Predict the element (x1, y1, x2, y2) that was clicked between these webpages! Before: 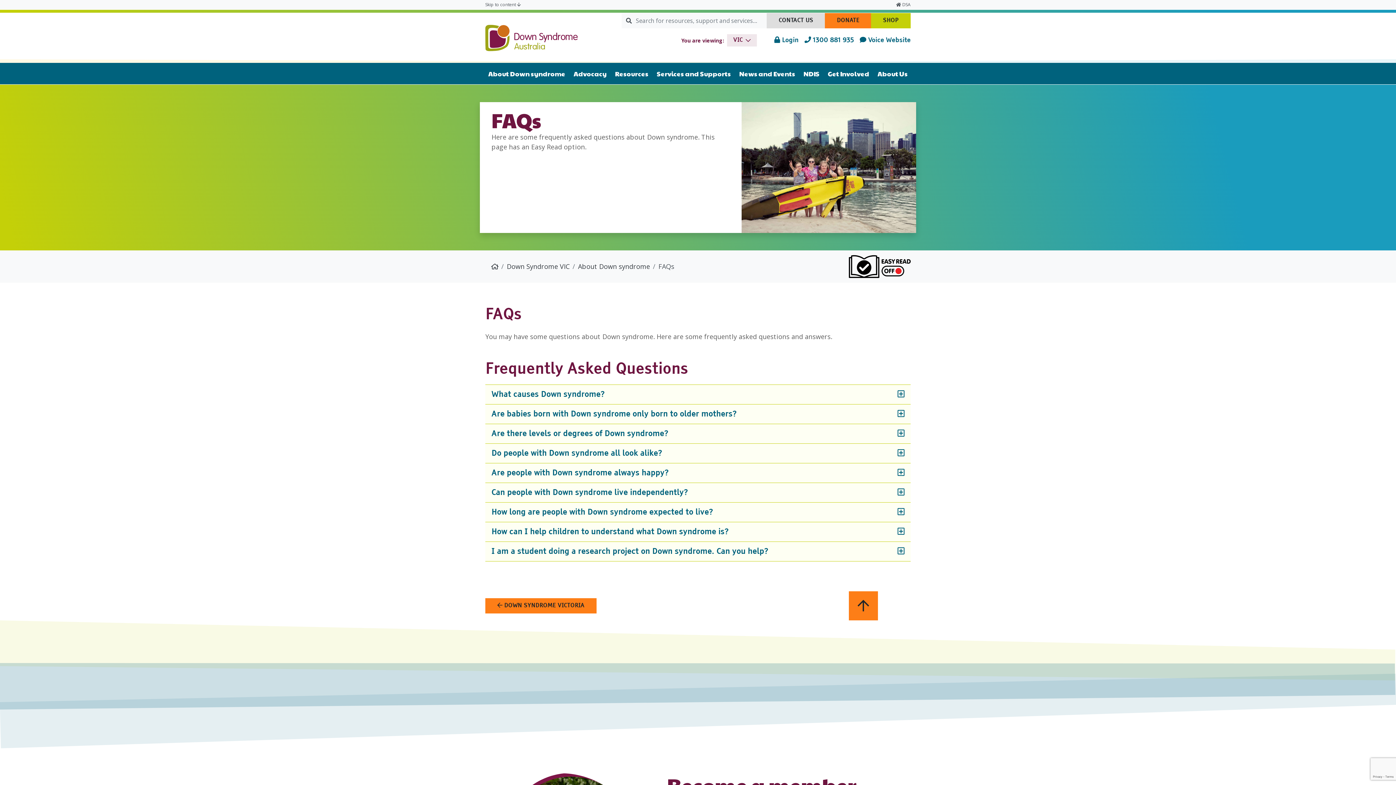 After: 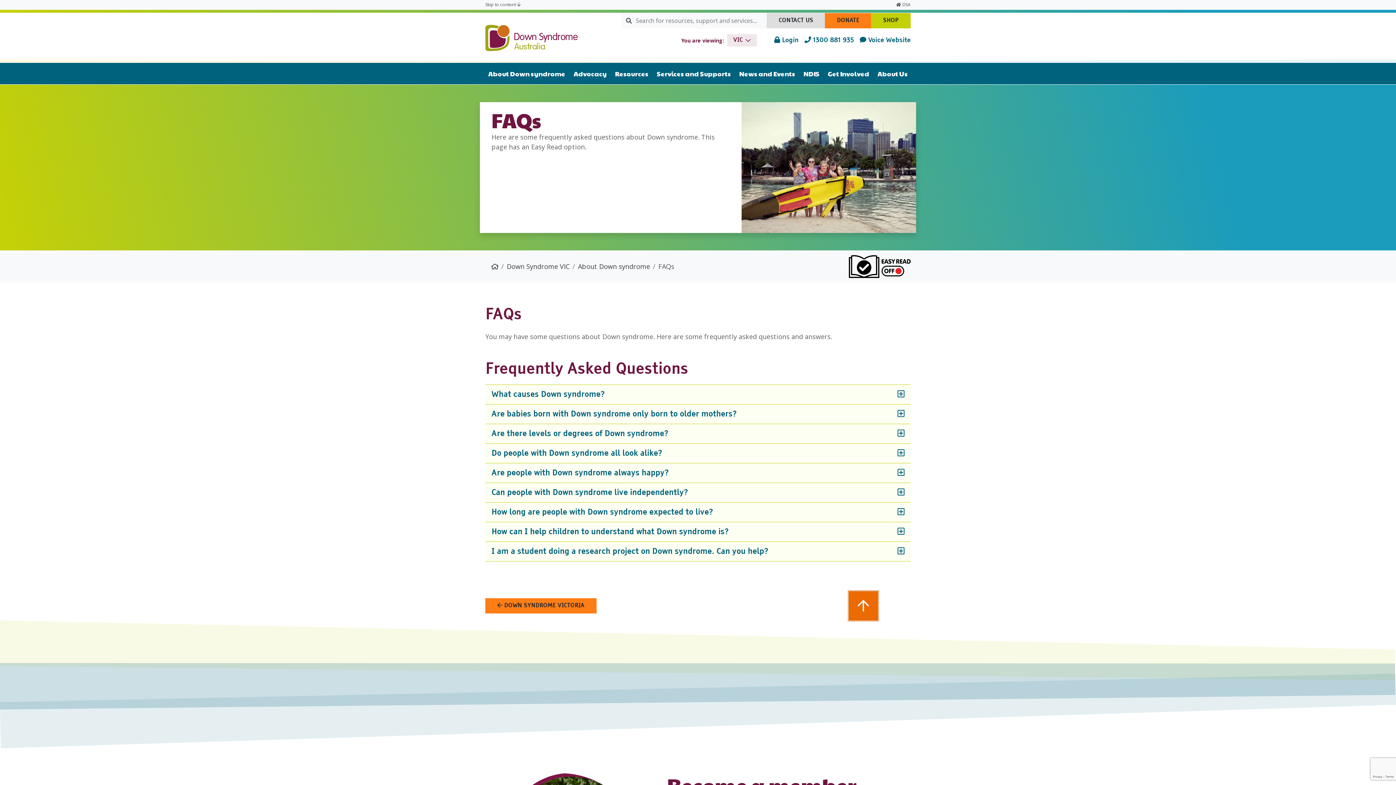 Action: bbox: (849, 591, 878, 620)